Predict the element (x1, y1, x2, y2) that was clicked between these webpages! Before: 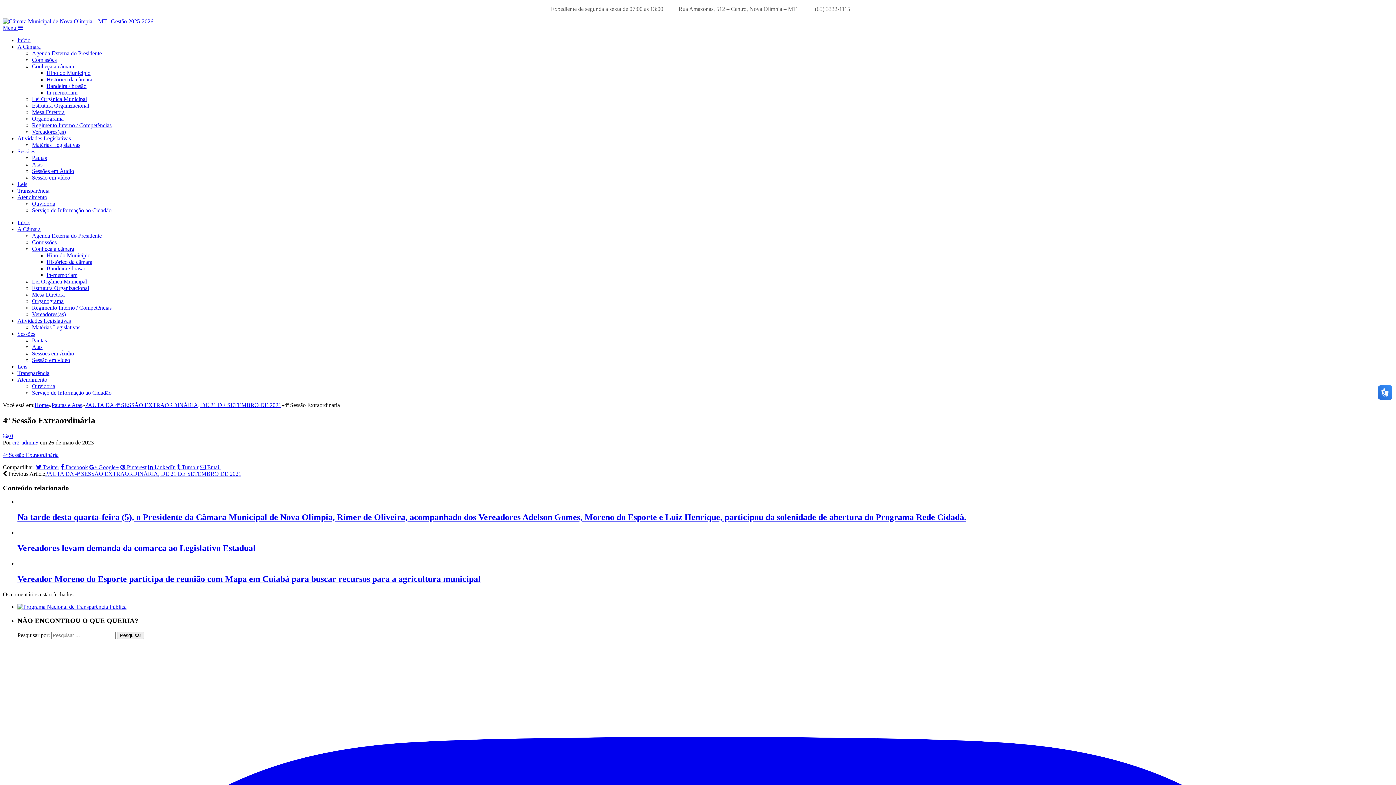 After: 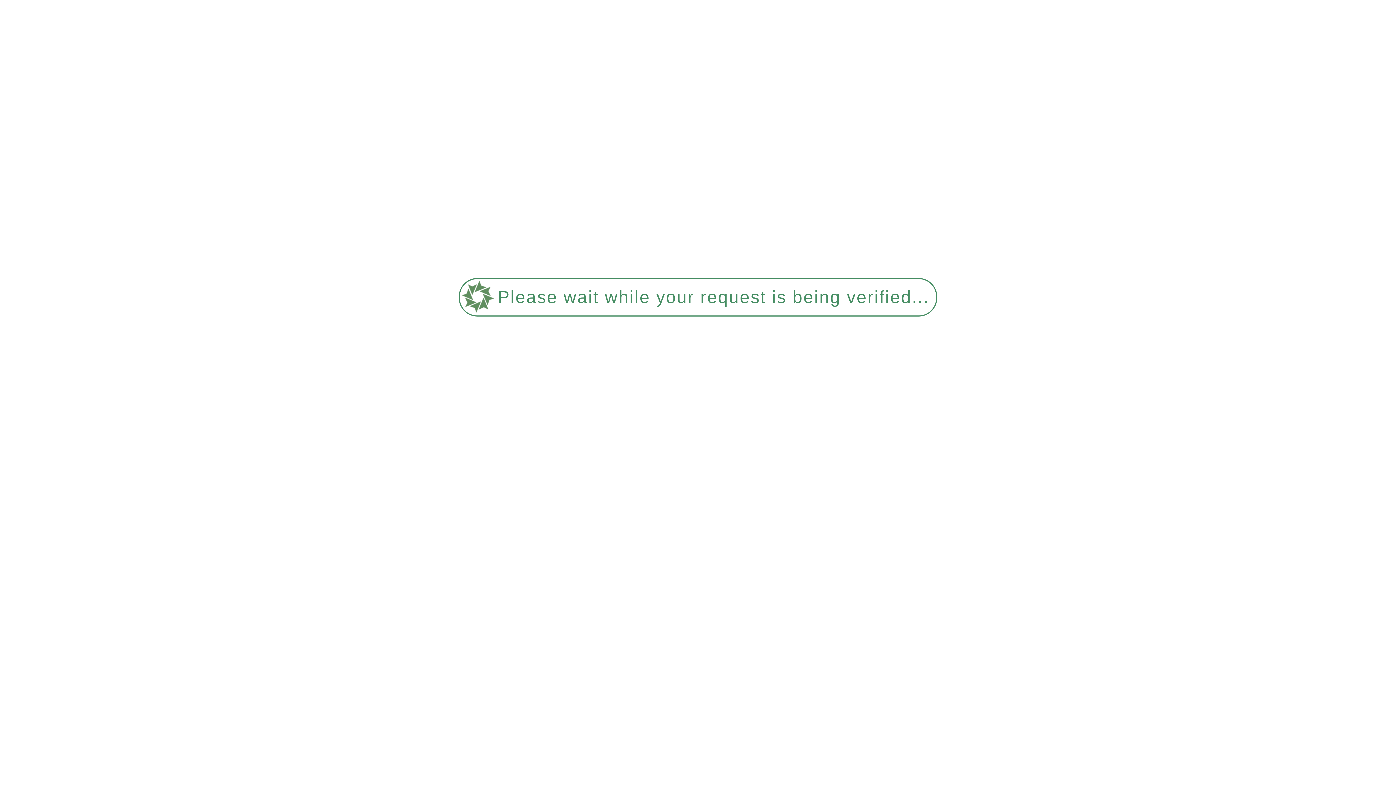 Action: label: A Câmara bbox: (17, 43, 40, 49)